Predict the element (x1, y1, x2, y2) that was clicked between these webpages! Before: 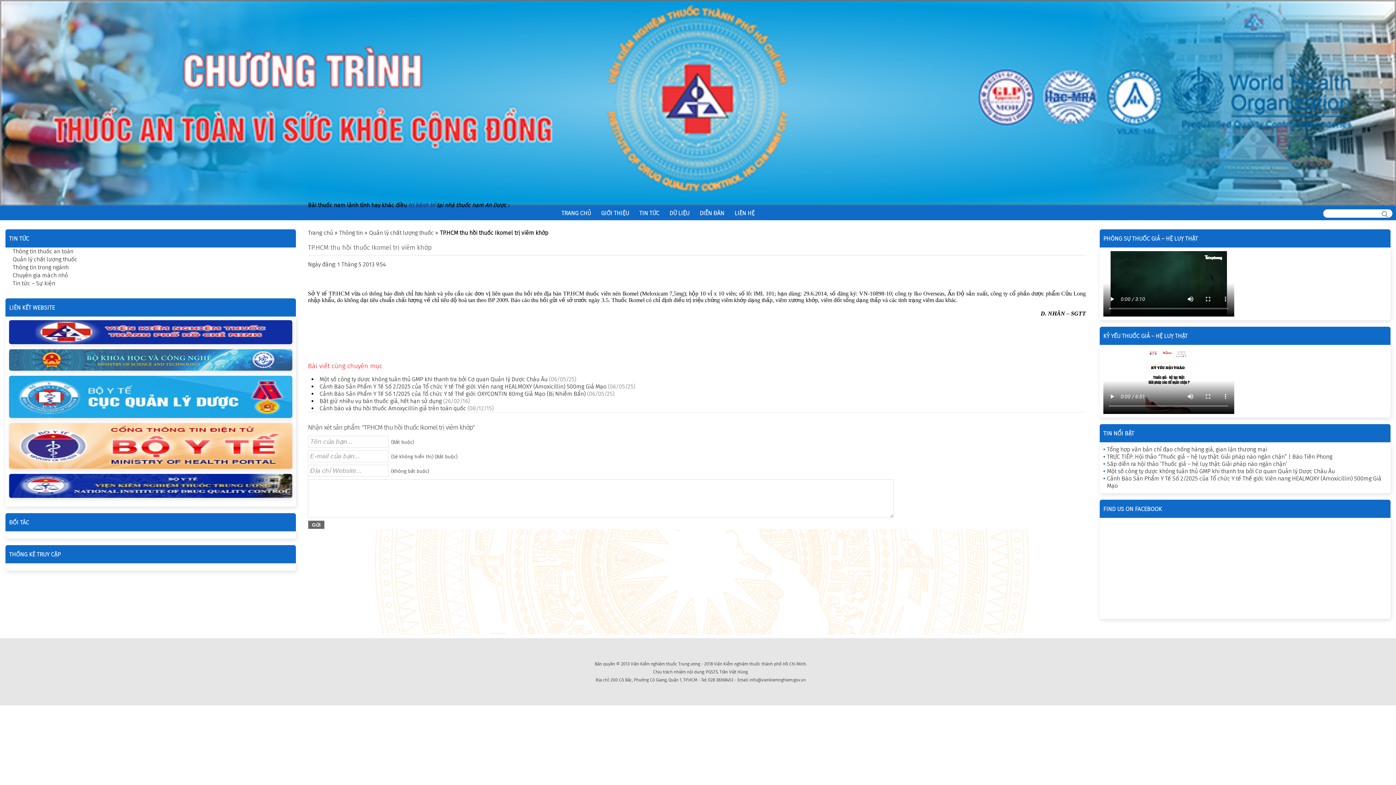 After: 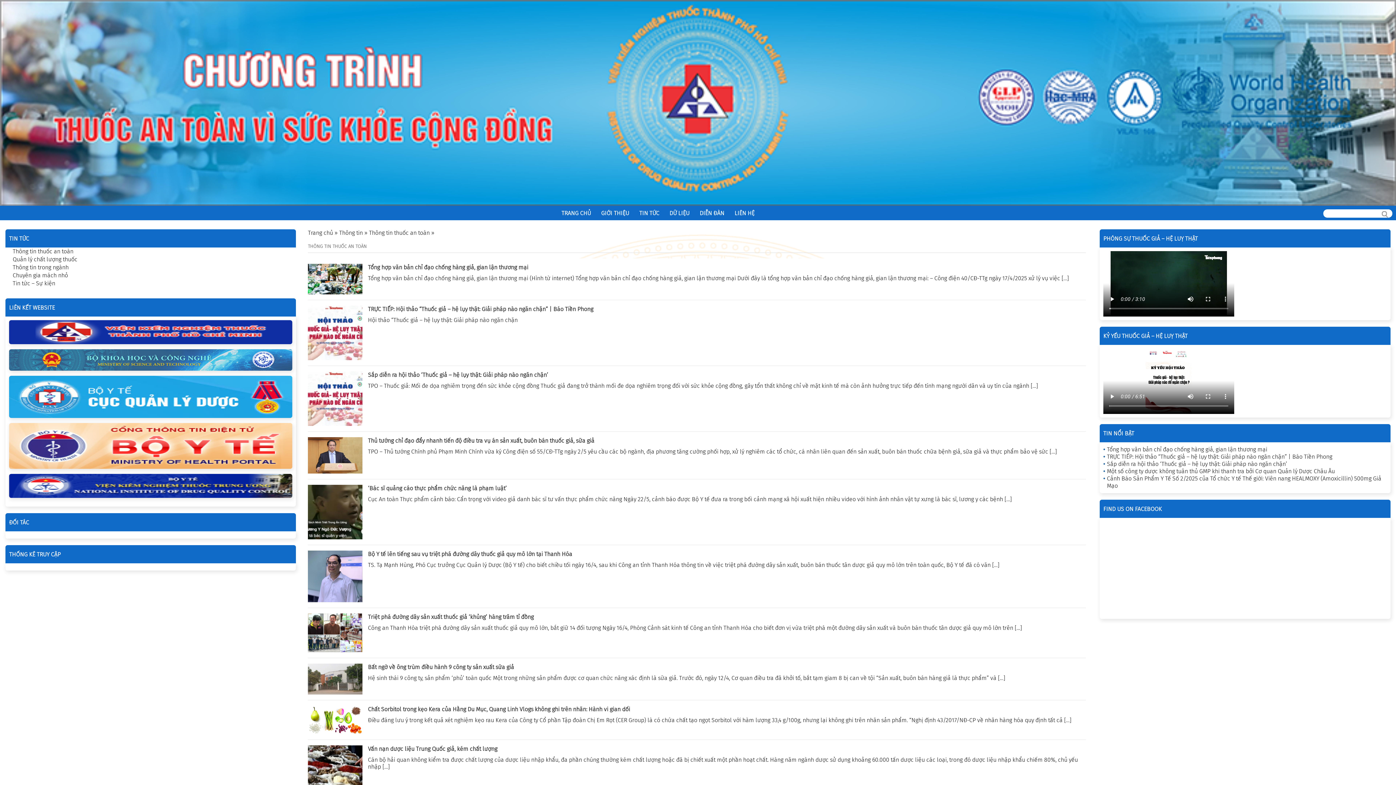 Action: bbox: (12, 248, 73, 255) label: Thông tin thuốc an toàn